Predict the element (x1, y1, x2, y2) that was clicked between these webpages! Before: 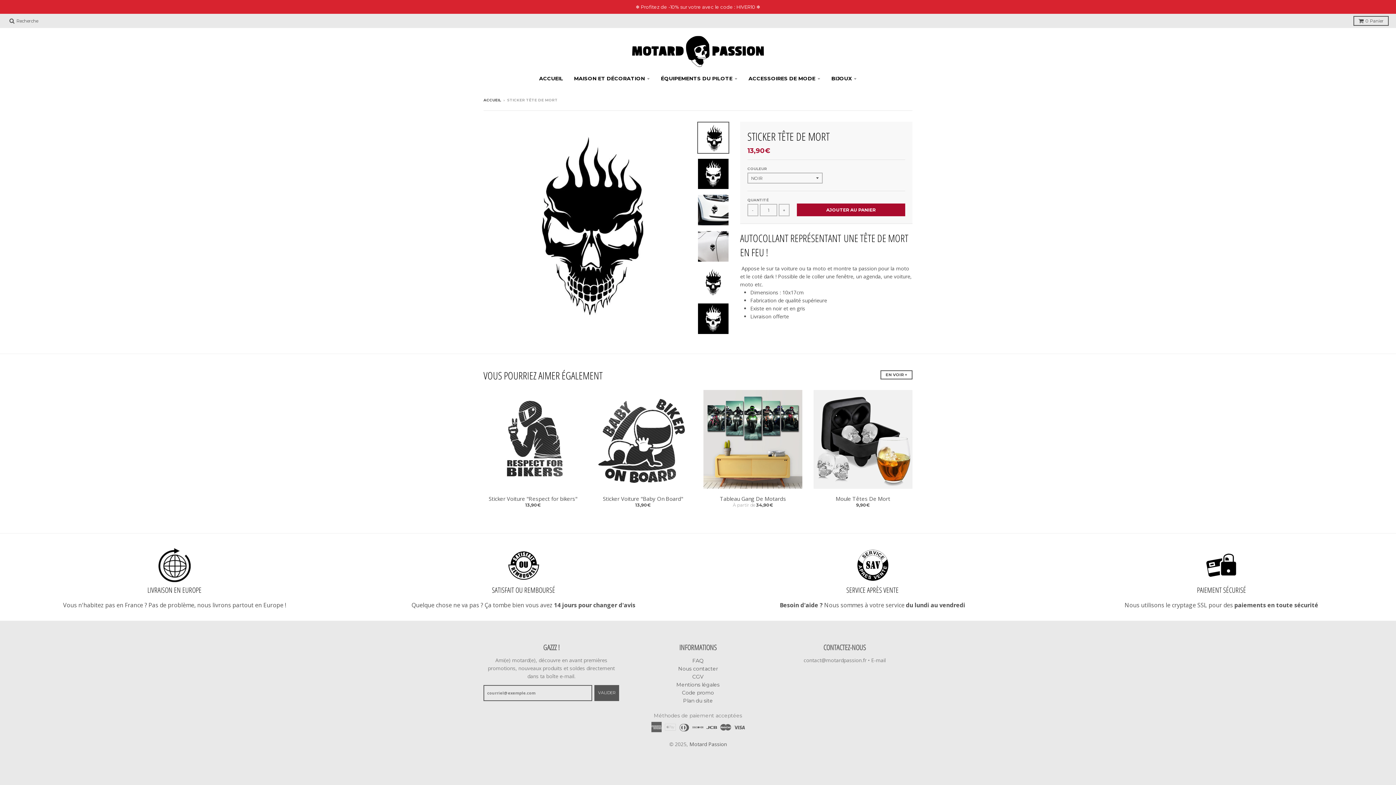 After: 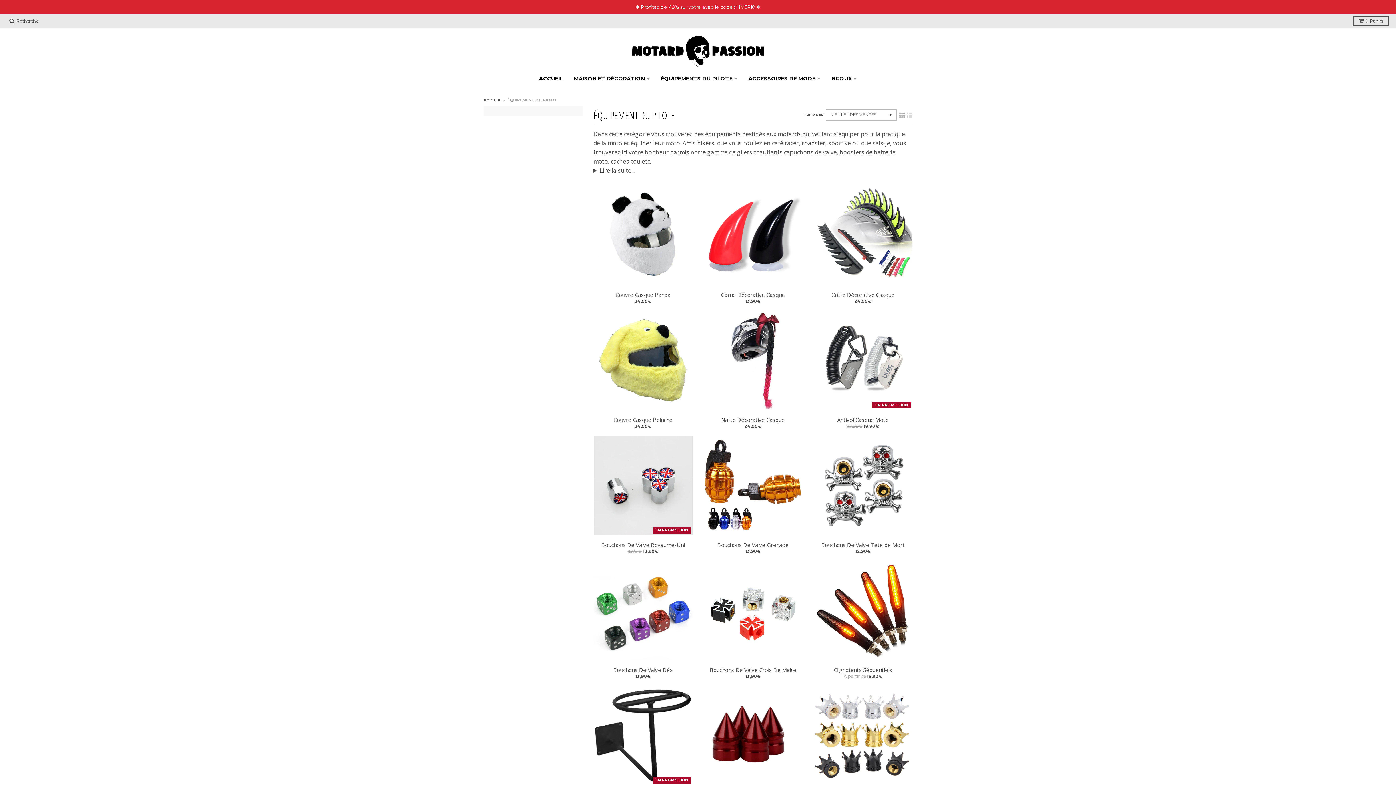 Action: label: ÉQUIPEMENTS DU PILOTE bbox: (656, 72, 742, 85)